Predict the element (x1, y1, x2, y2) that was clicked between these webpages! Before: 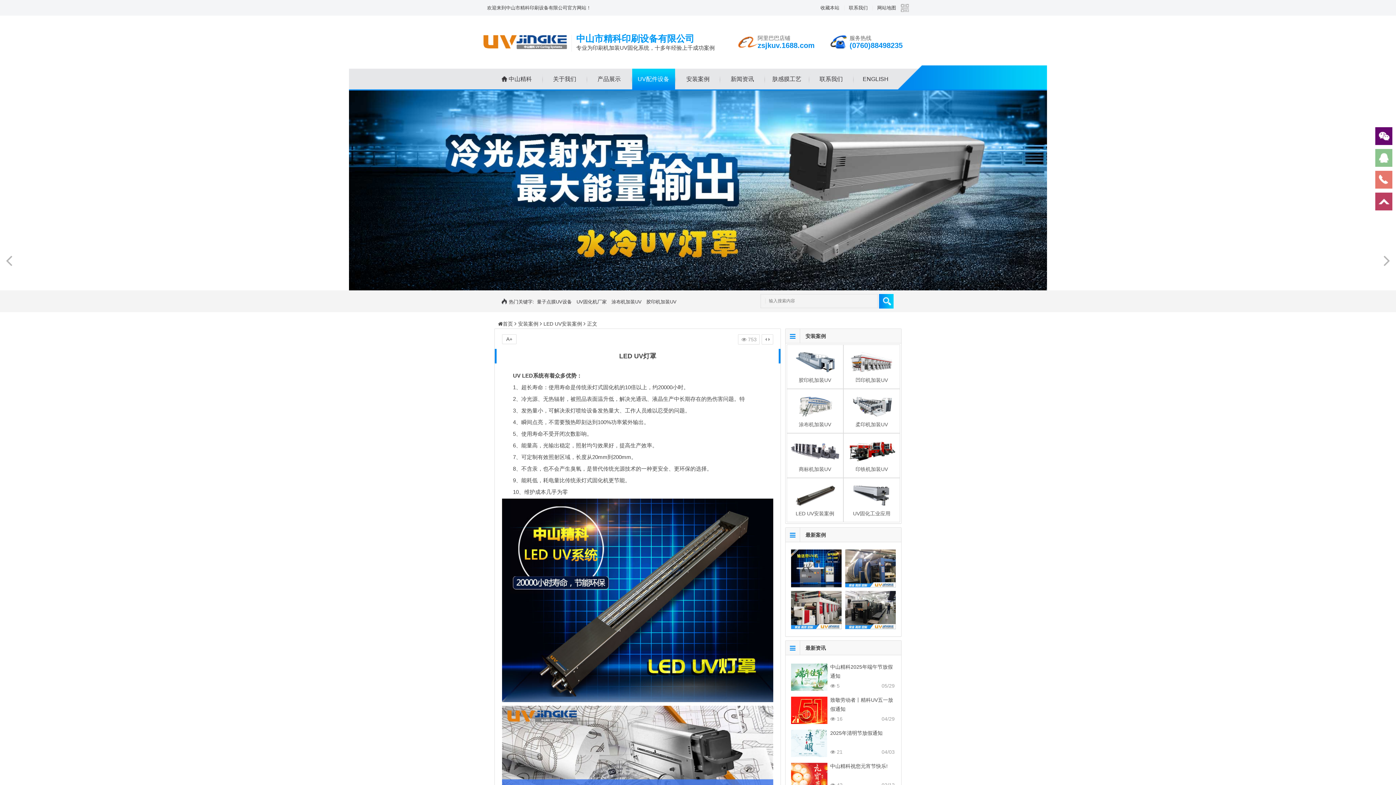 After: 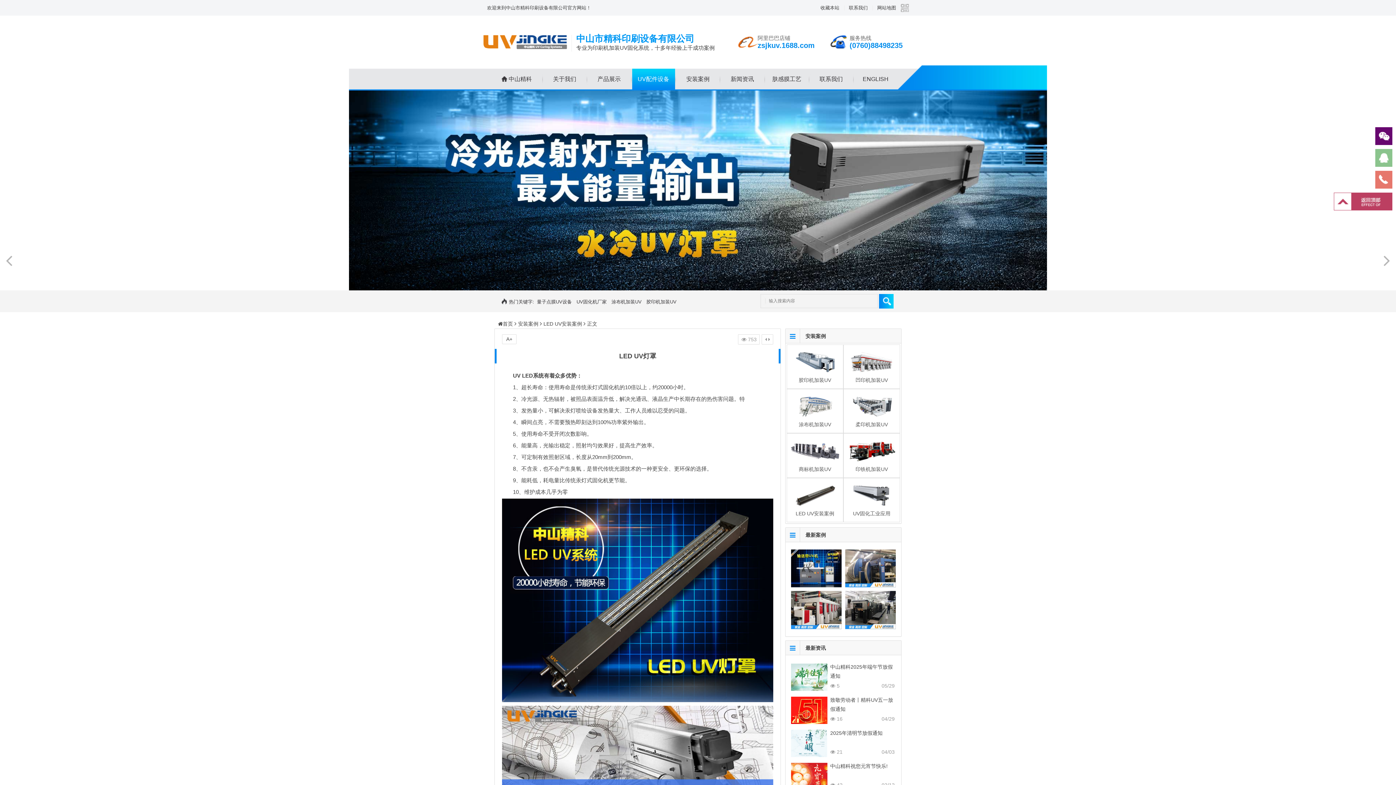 Action: bbox: (1375, 192, 1392, 210)